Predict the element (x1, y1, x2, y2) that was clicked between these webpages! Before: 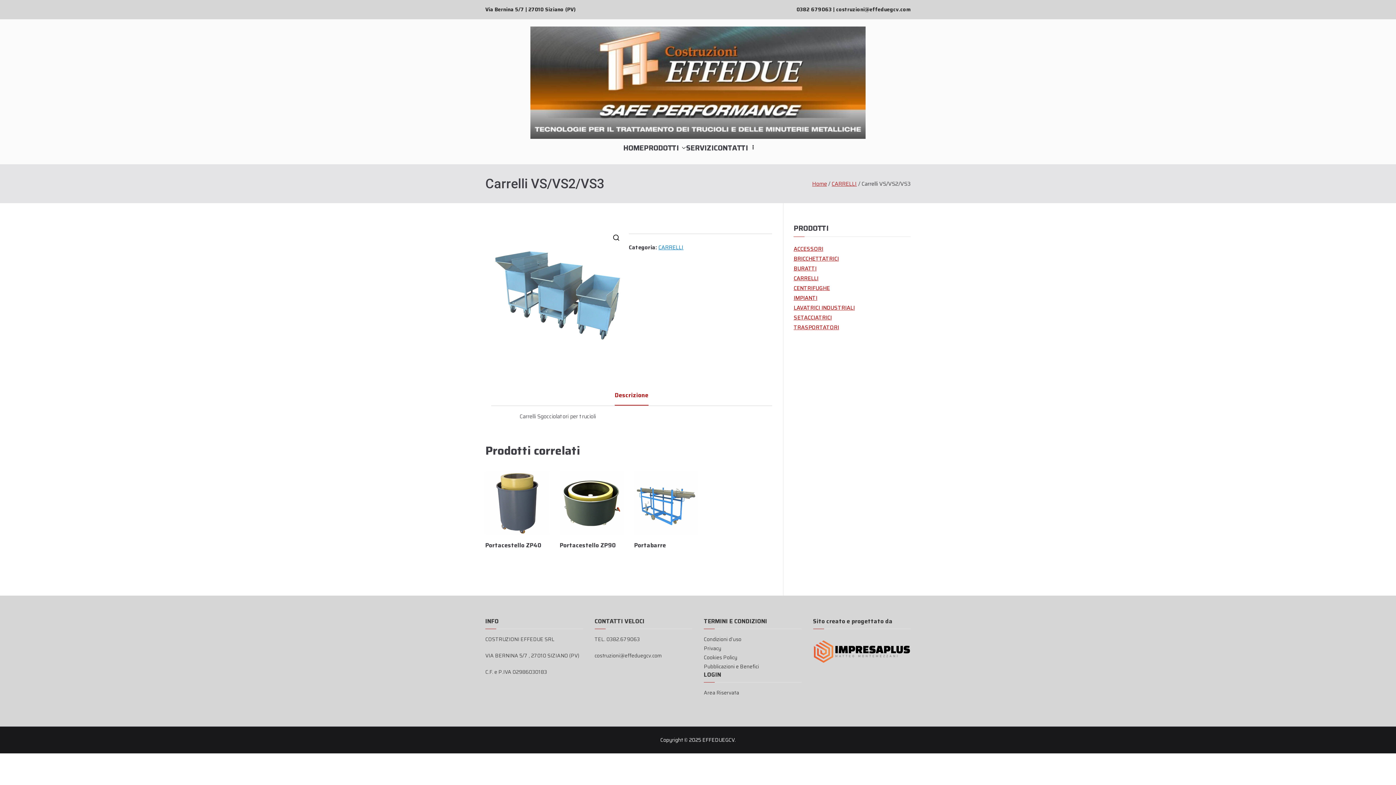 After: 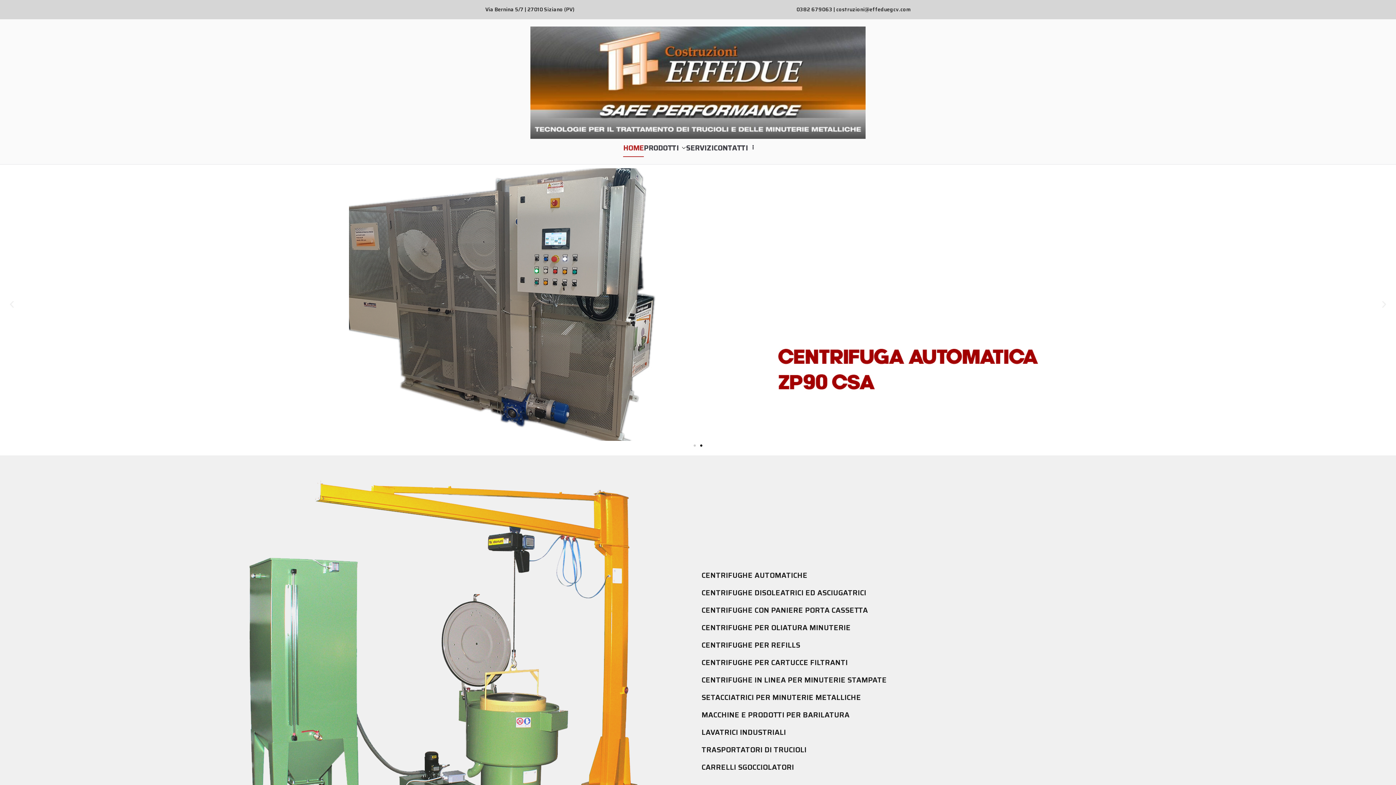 Action: label: EFFEDUEGCV bbox: (702, 736, 734, 744)